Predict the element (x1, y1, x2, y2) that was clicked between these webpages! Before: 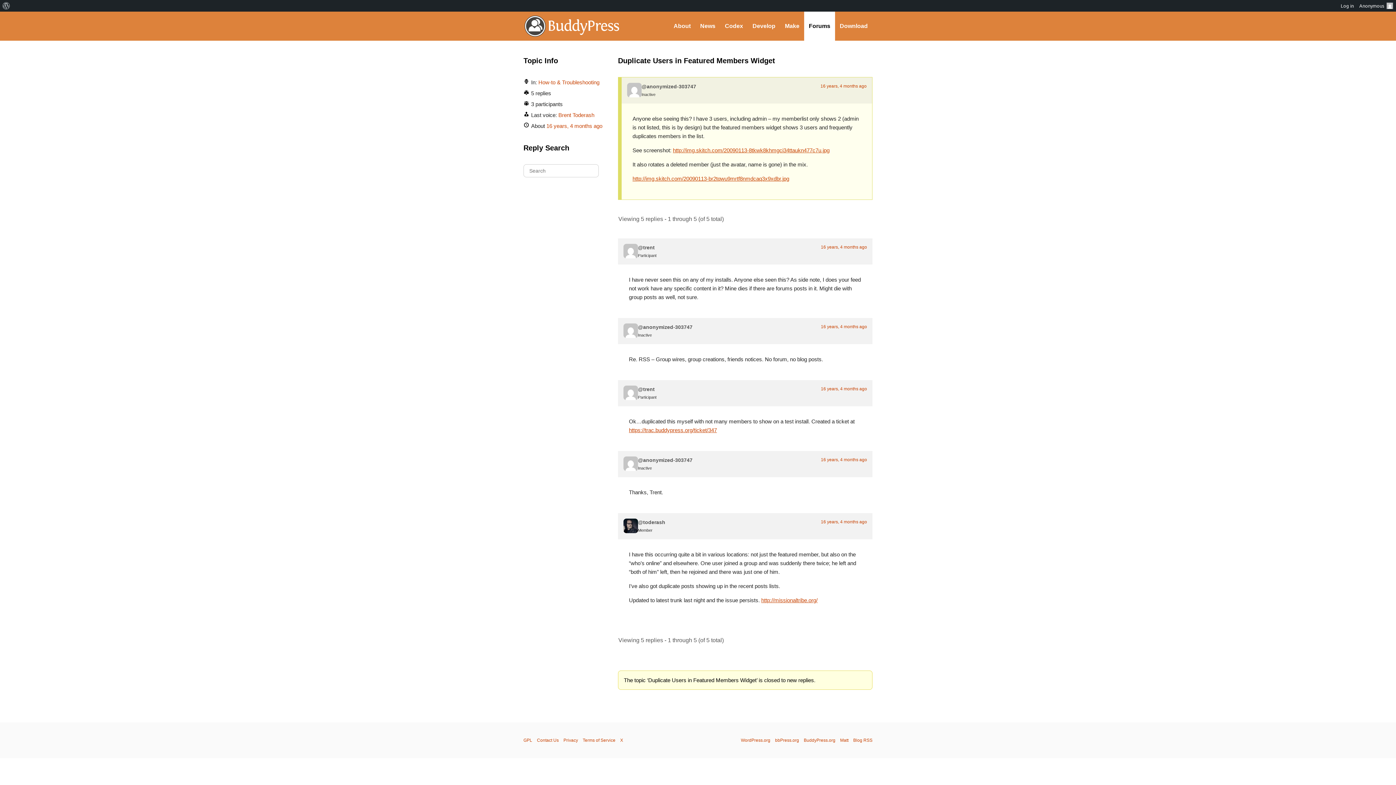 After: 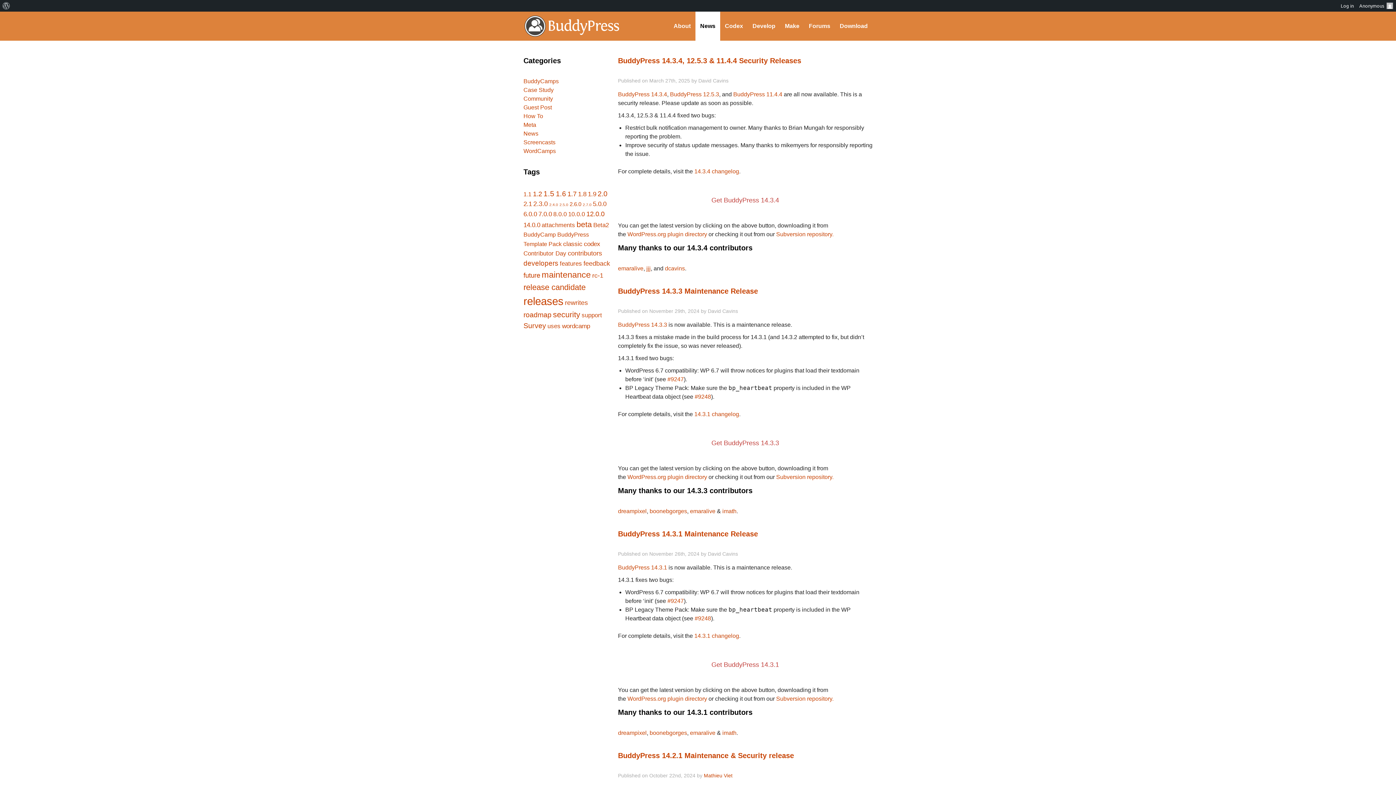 Action: bbox: (695, 11, 720, 40) label: News